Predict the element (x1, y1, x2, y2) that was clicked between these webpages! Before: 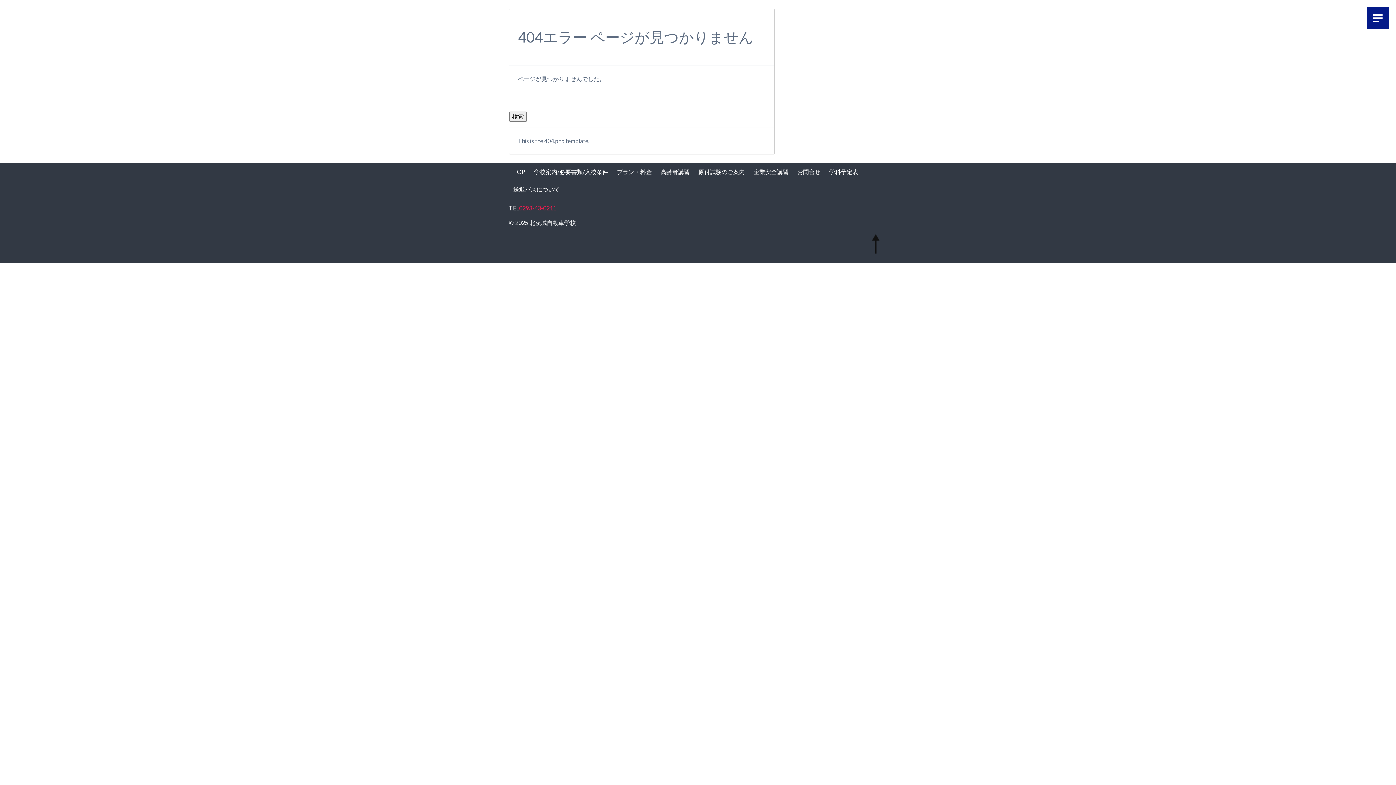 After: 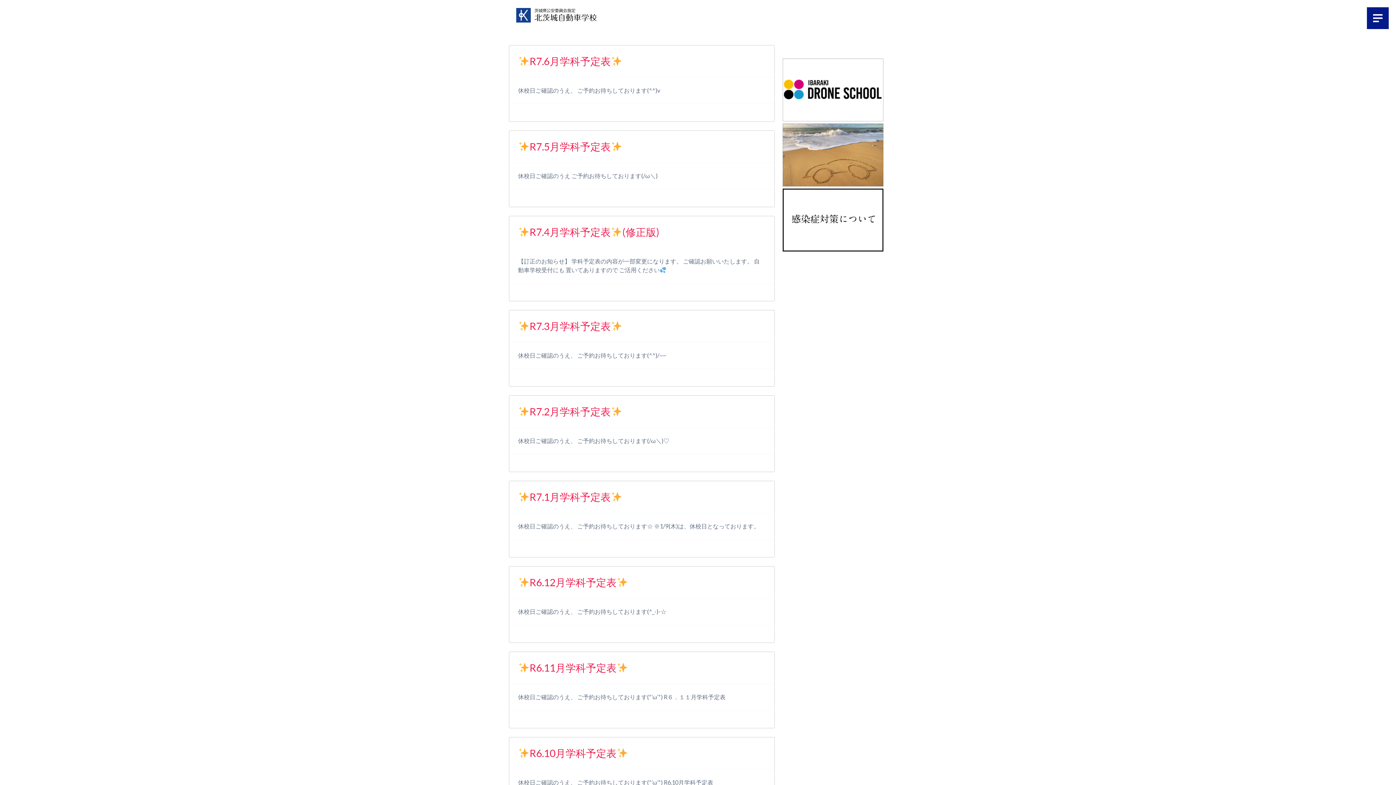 Action: label: 学科予定表 bbox: (825, 163, 862, 180)